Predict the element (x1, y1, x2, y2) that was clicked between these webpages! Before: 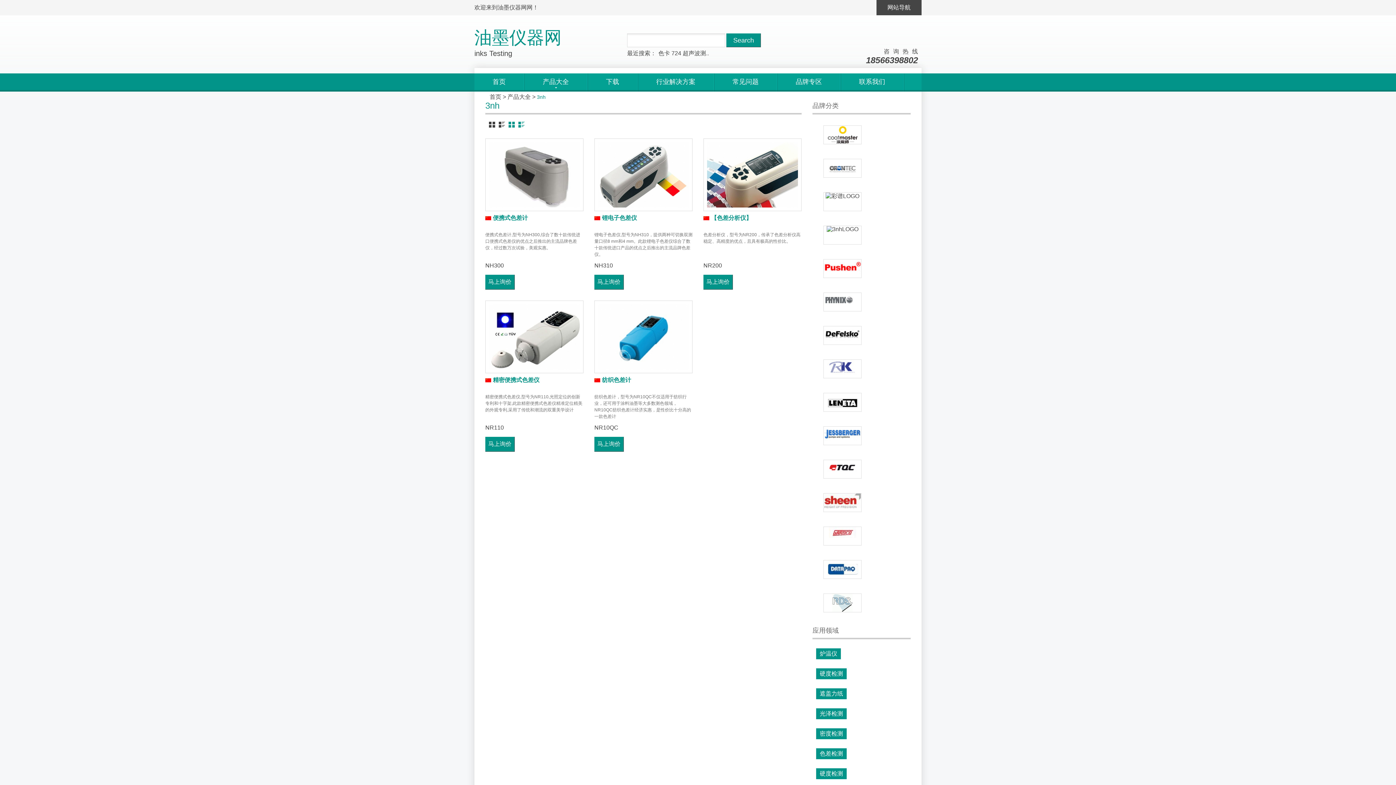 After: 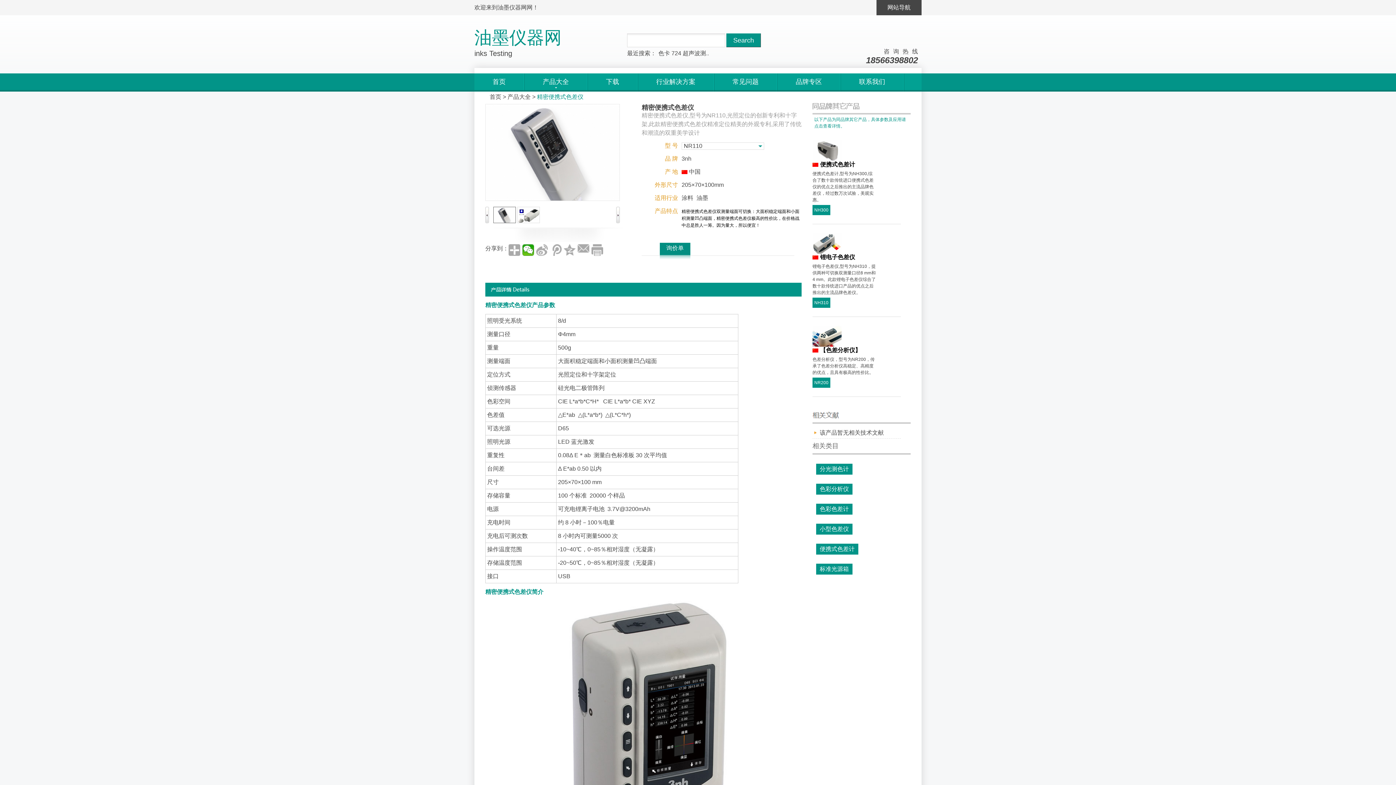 Action: bbox: (485, 300, 583, 373)